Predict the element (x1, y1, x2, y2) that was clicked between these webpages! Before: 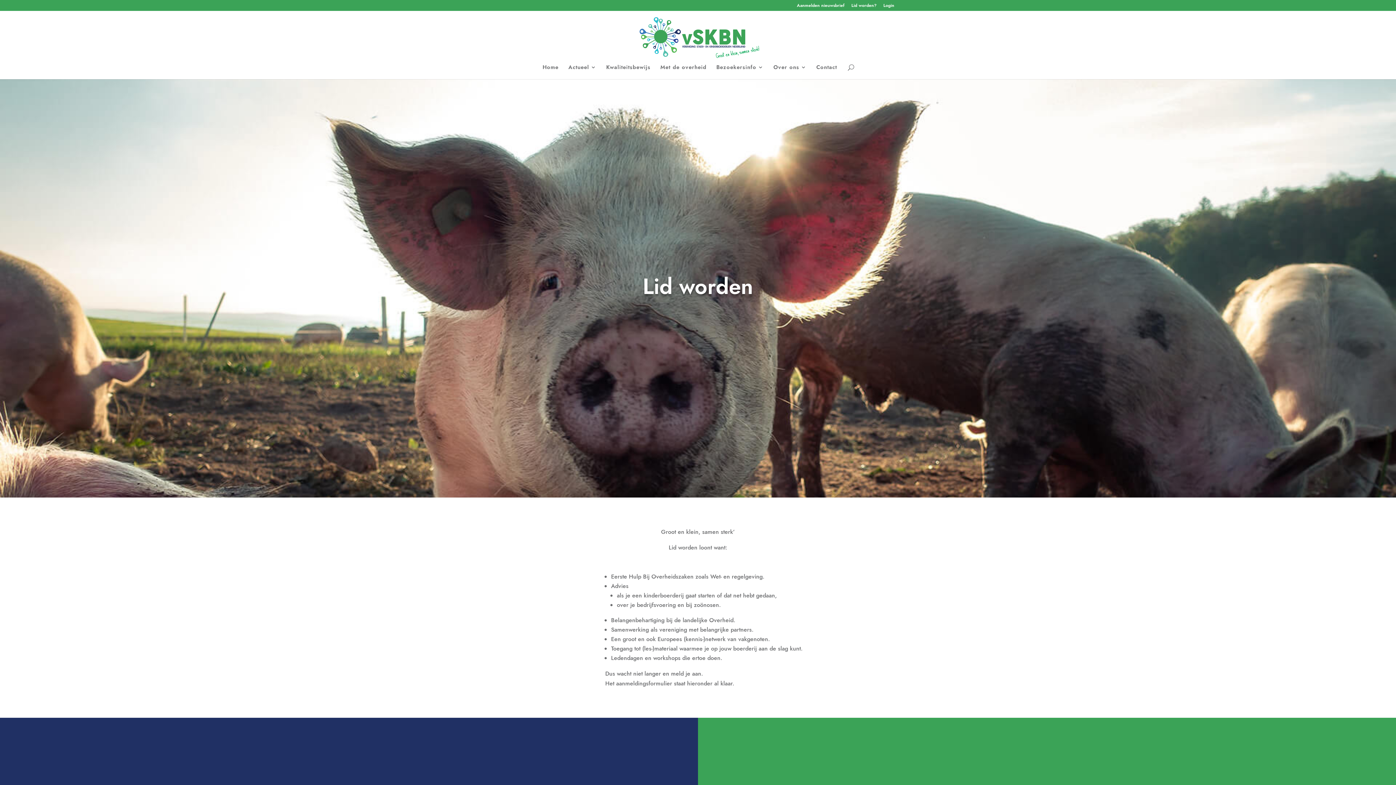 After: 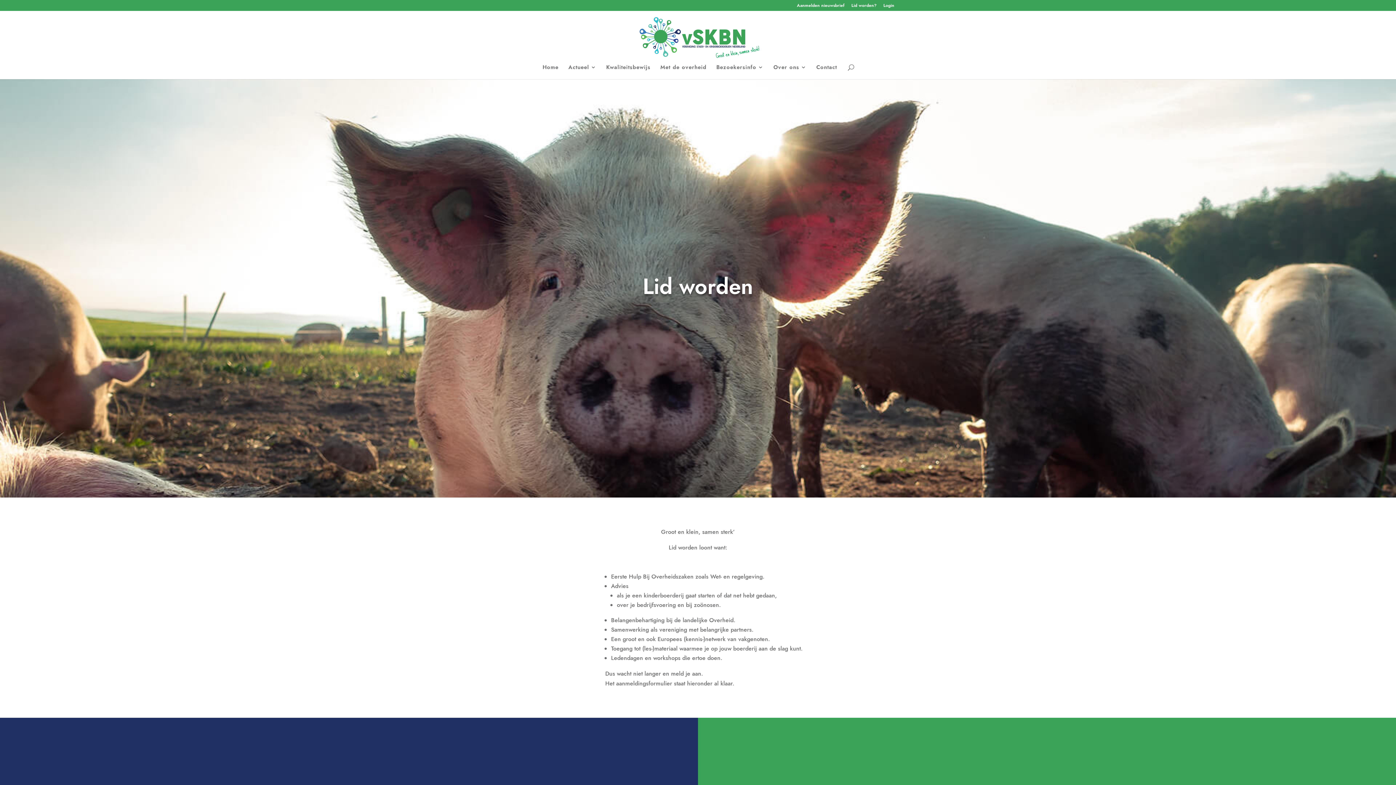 Action: label: Lid worden? bbox: (851, 3, 876, 10)